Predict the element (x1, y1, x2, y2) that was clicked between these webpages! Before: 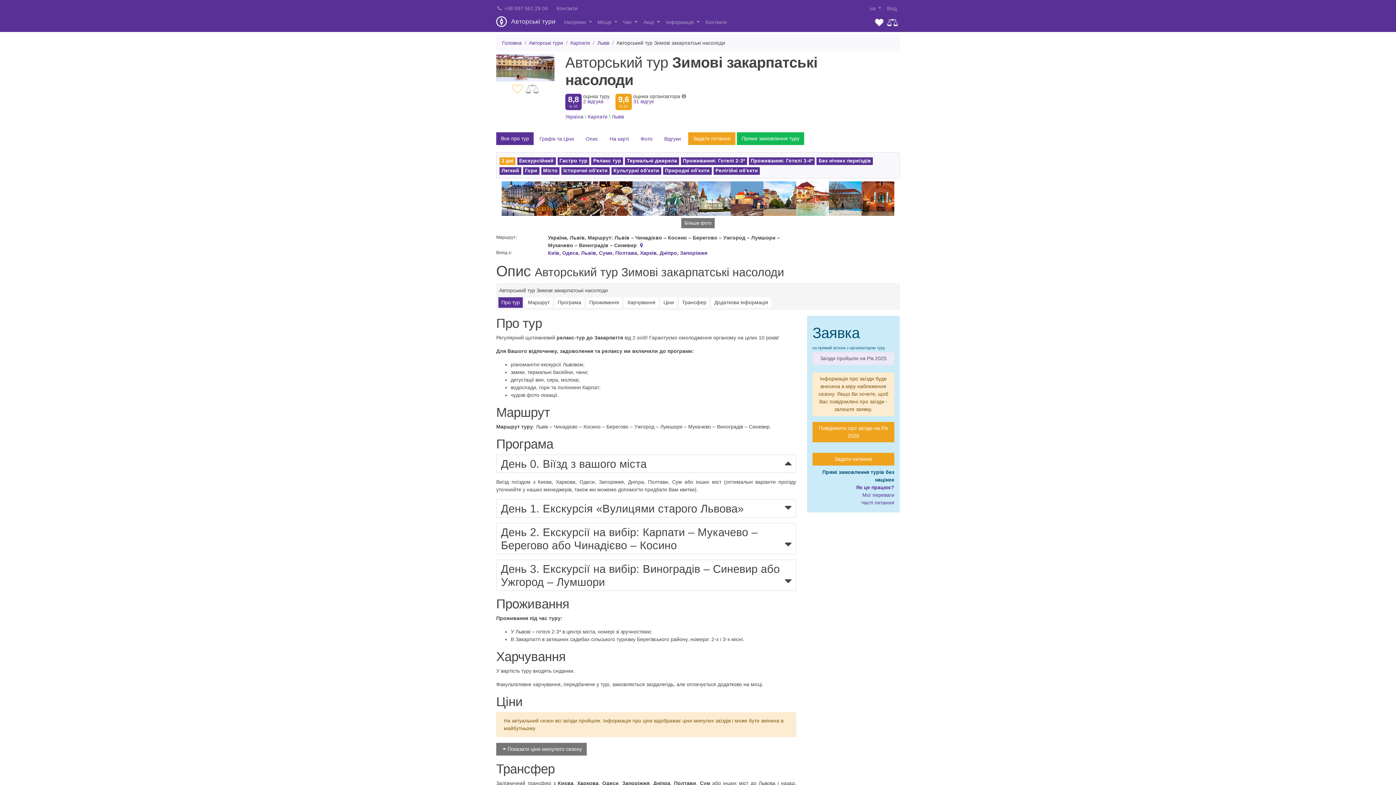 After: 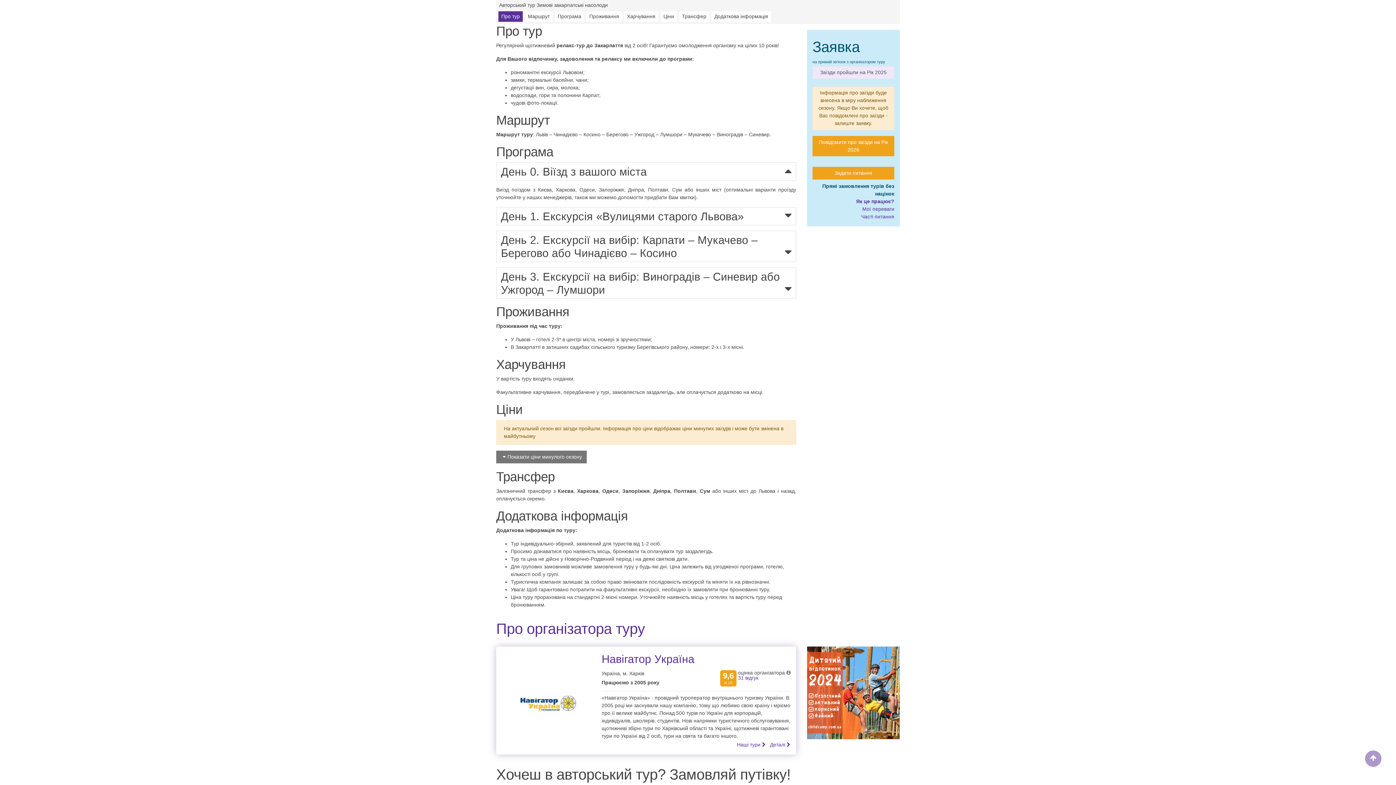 Action: label: Про тур bbox: (501, 299, 520, 305)